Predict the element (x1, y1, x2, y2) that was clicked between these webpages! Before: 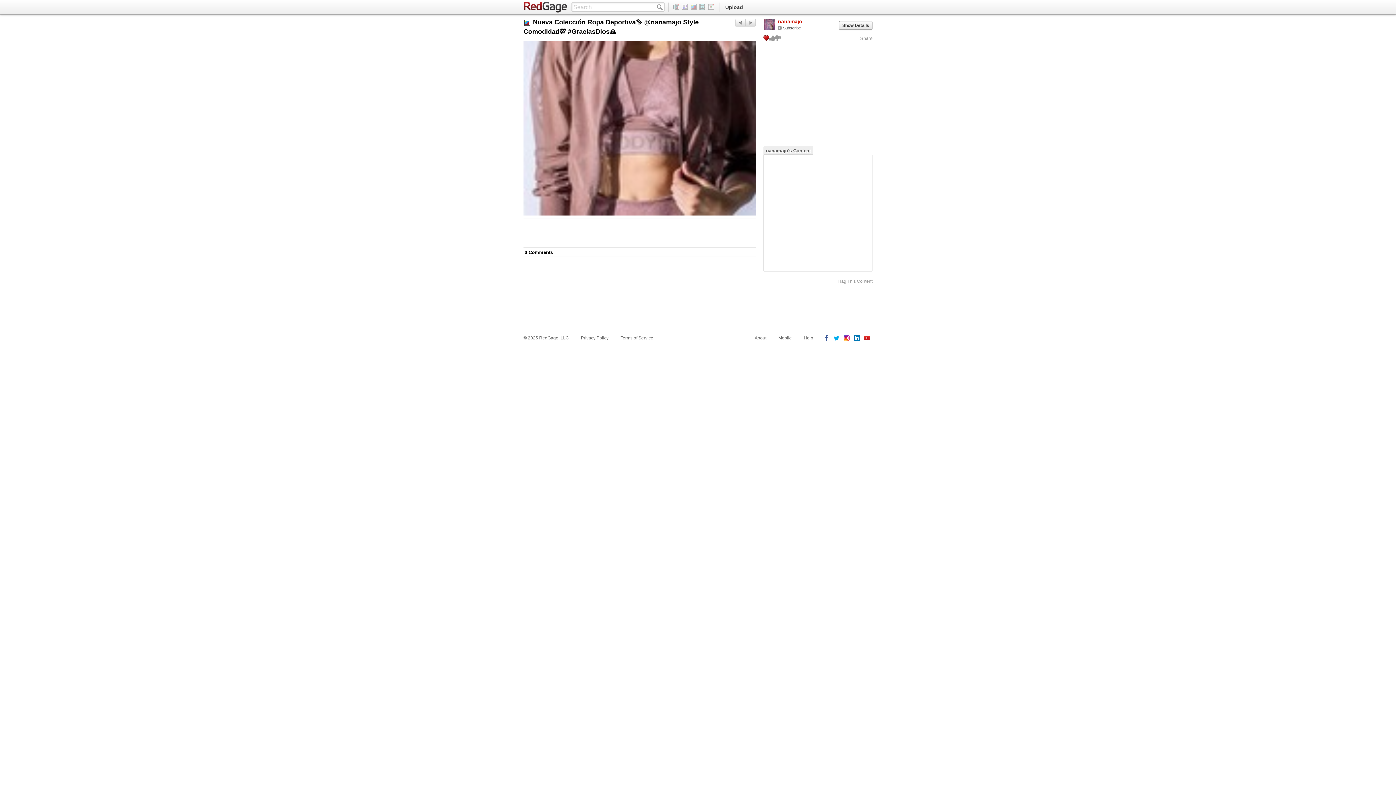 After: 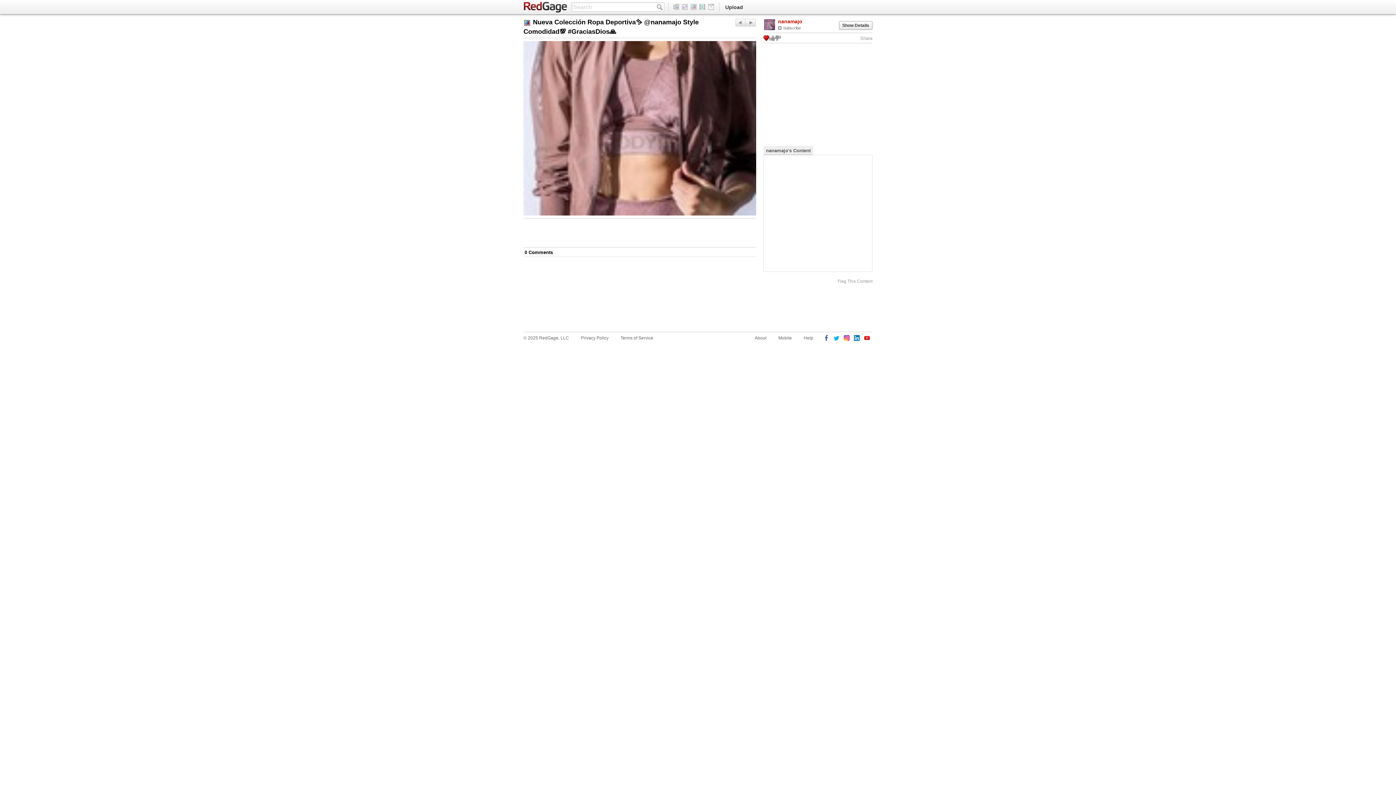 Action: bbox: (833, 335, 840, 342)